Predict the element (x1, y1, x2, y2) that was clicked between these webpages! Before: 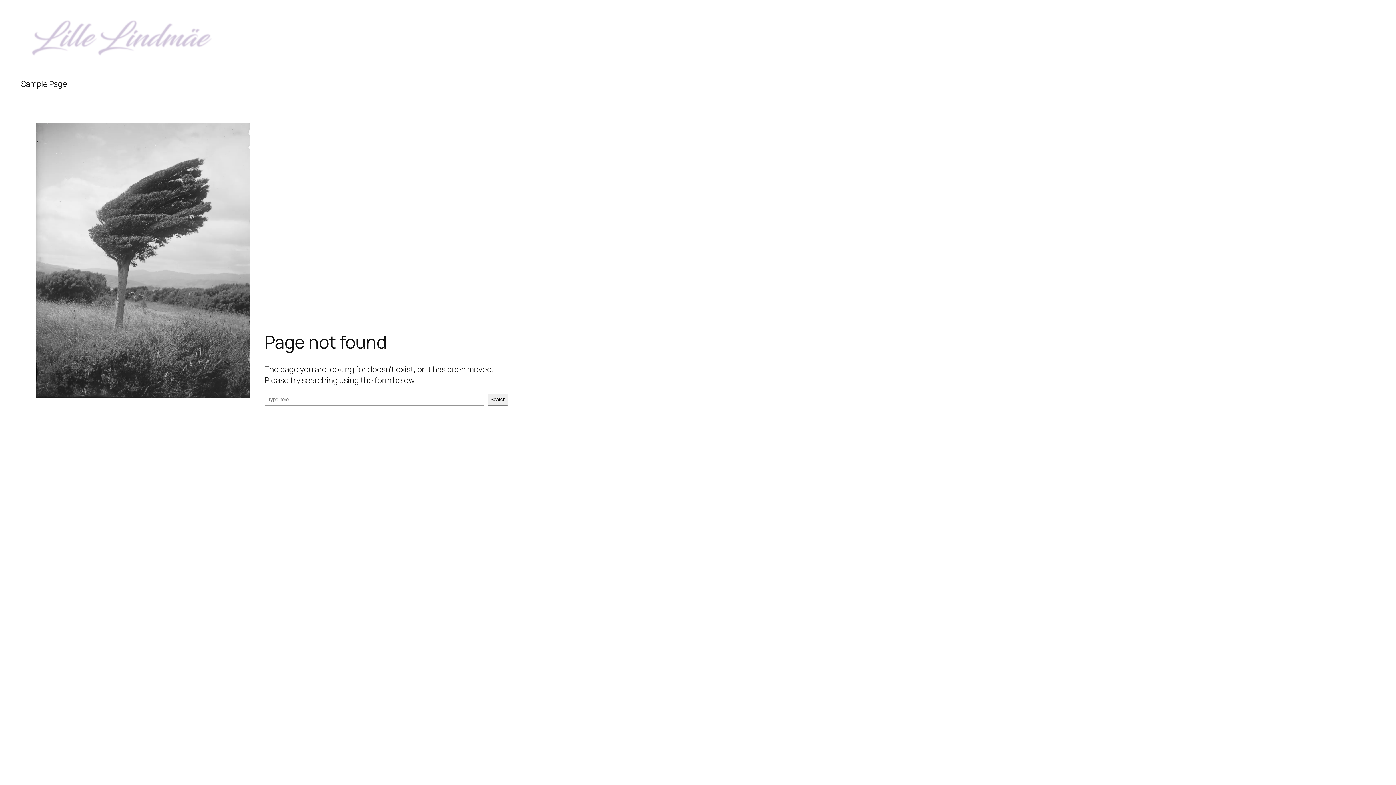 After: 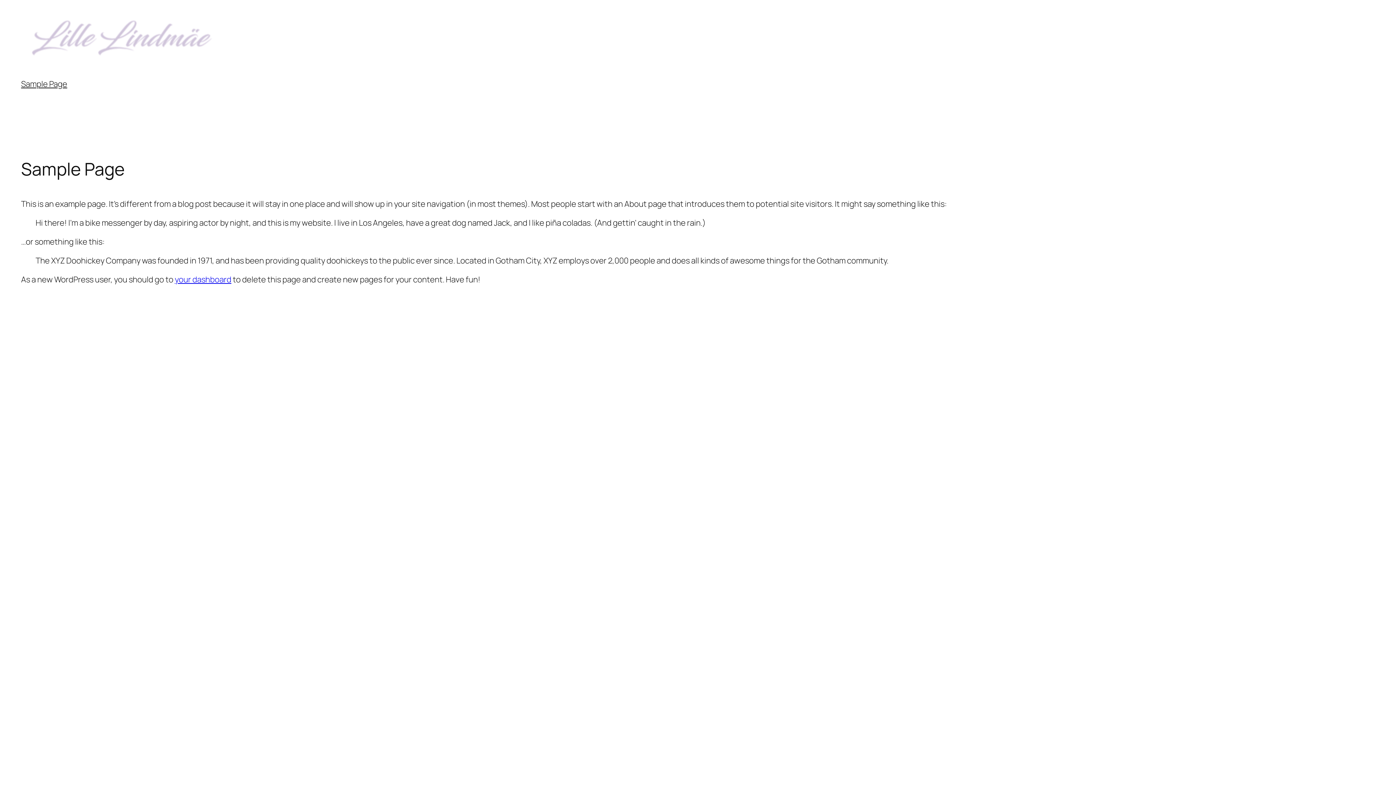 Action: bbox: (21, 78, 67, 89) label: Sample Page